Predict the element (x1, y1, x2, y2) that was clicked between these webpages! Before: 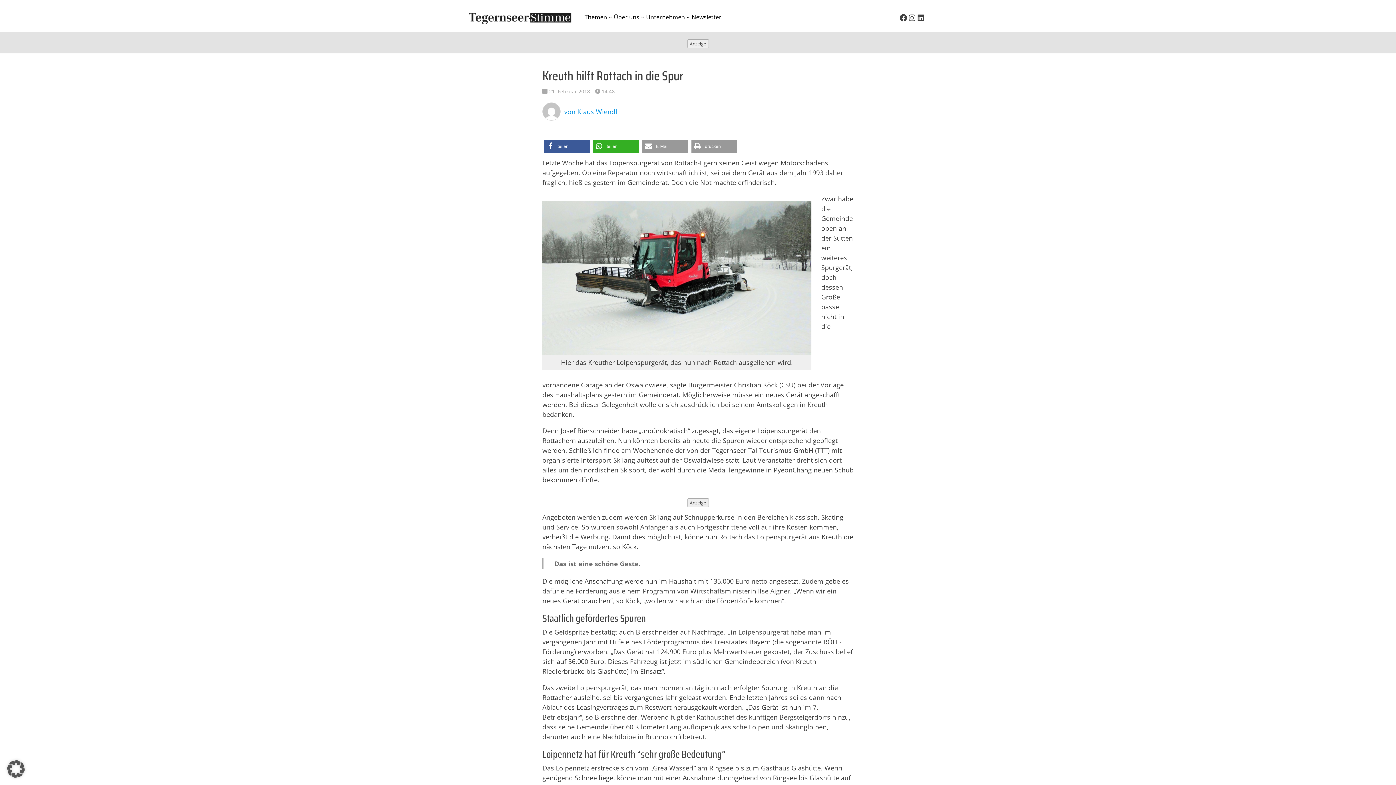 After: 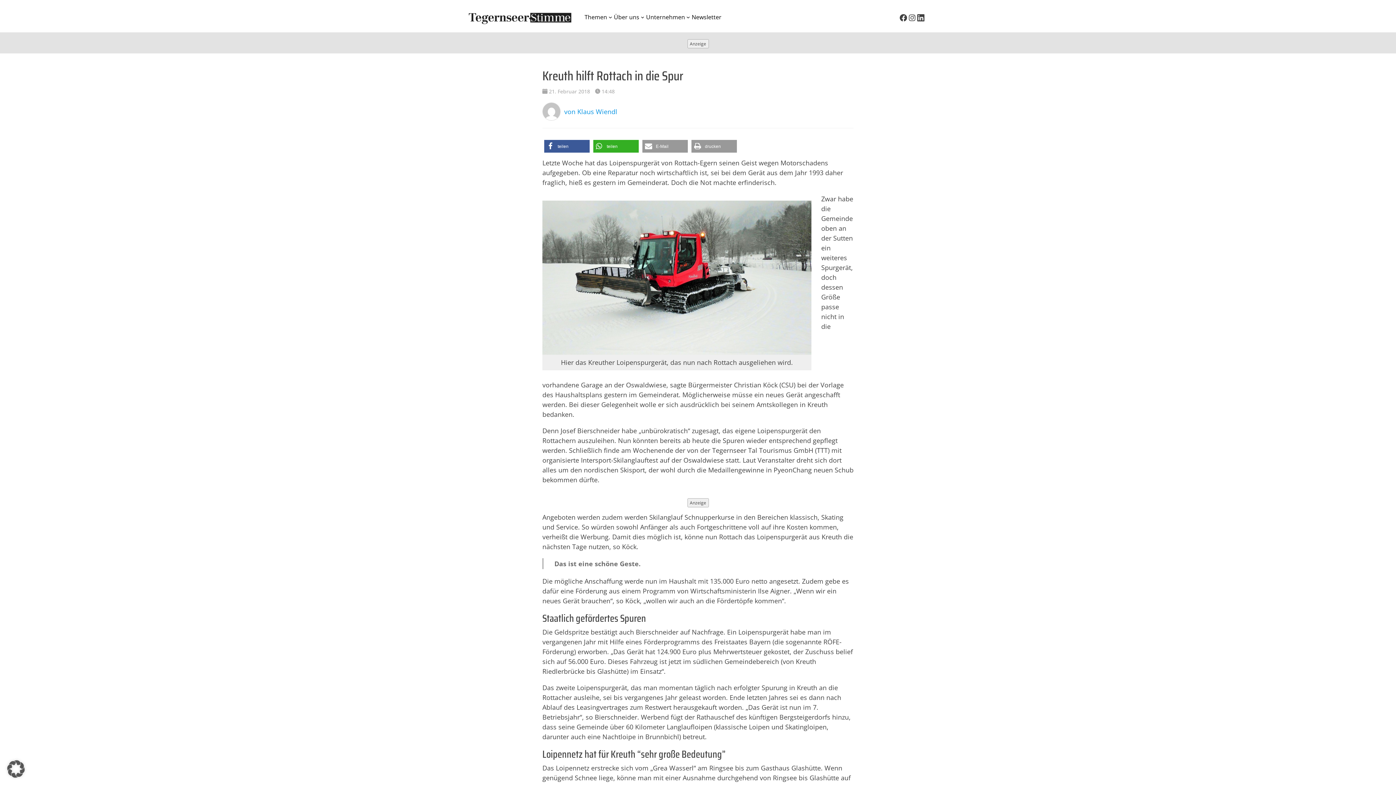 Action: bbox: (916, 13, 925, 22) label: LinkedIn